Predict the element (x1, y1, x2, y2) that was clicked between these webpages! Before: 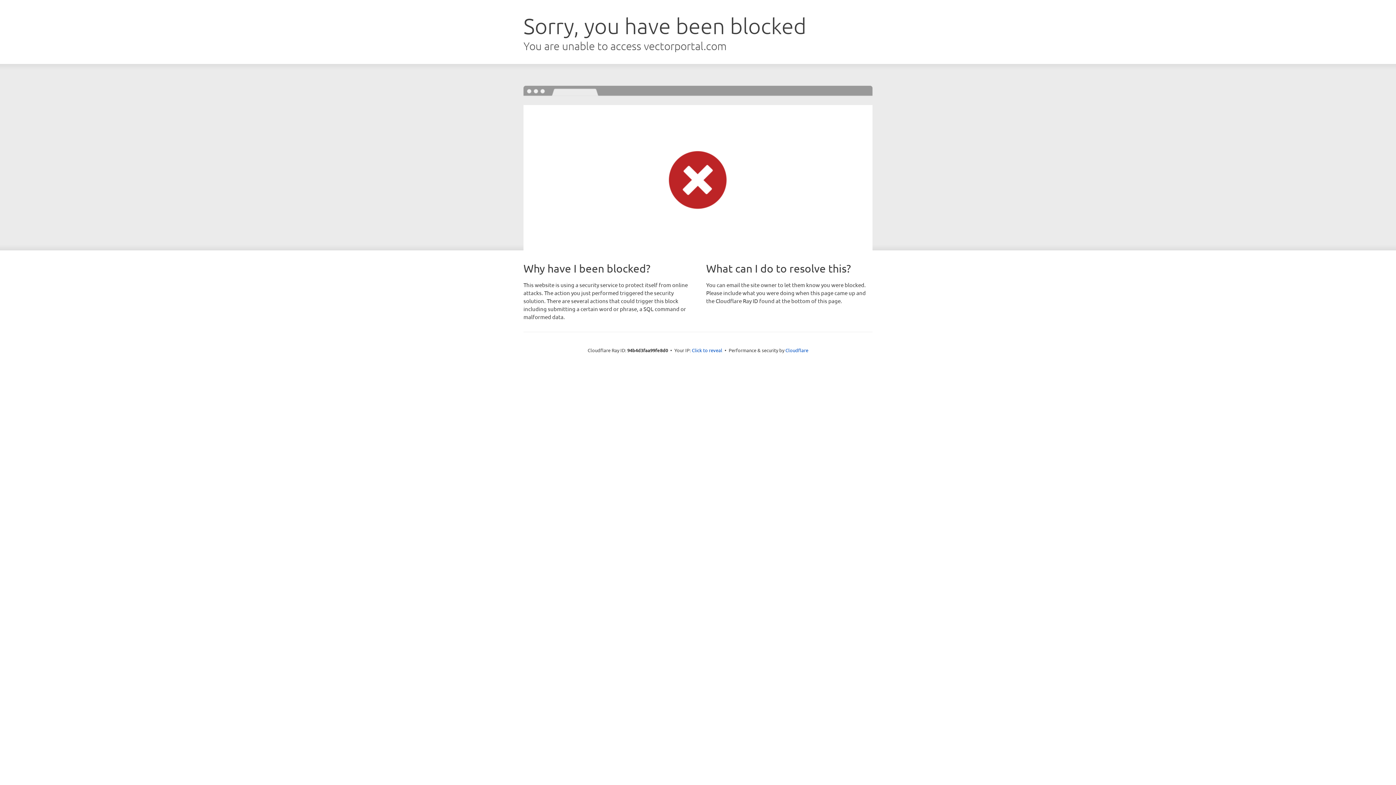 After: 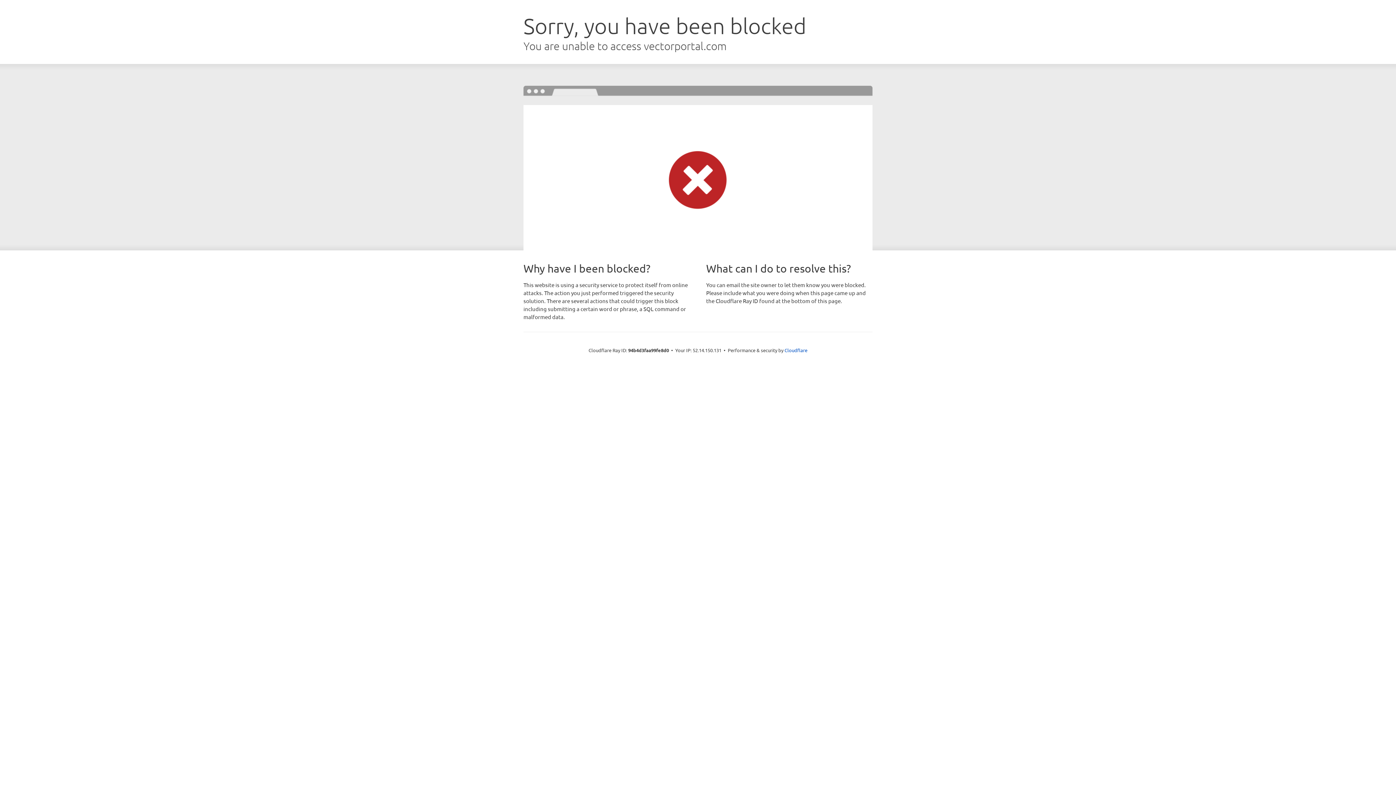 Action: bbox: (692, 346, 722, 353) label: Click to reveal